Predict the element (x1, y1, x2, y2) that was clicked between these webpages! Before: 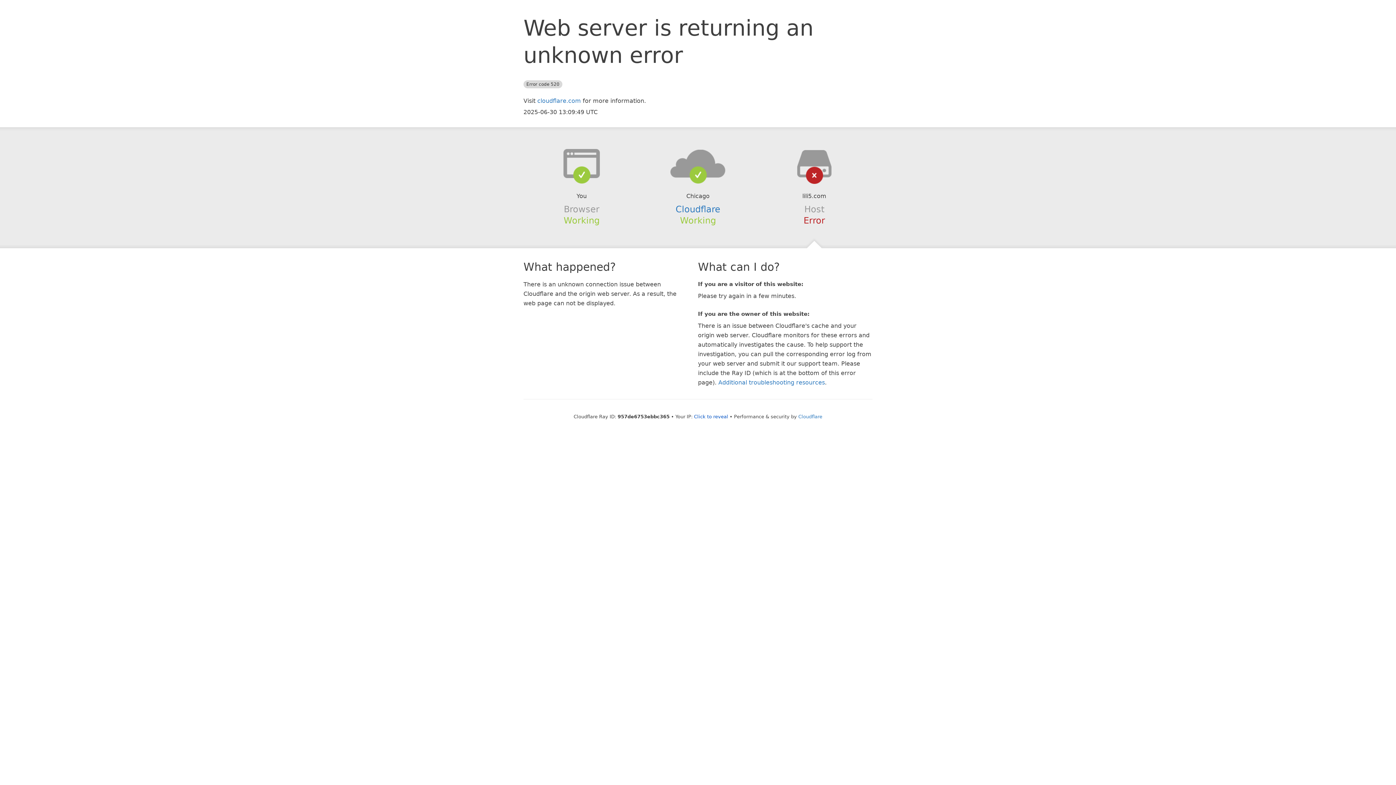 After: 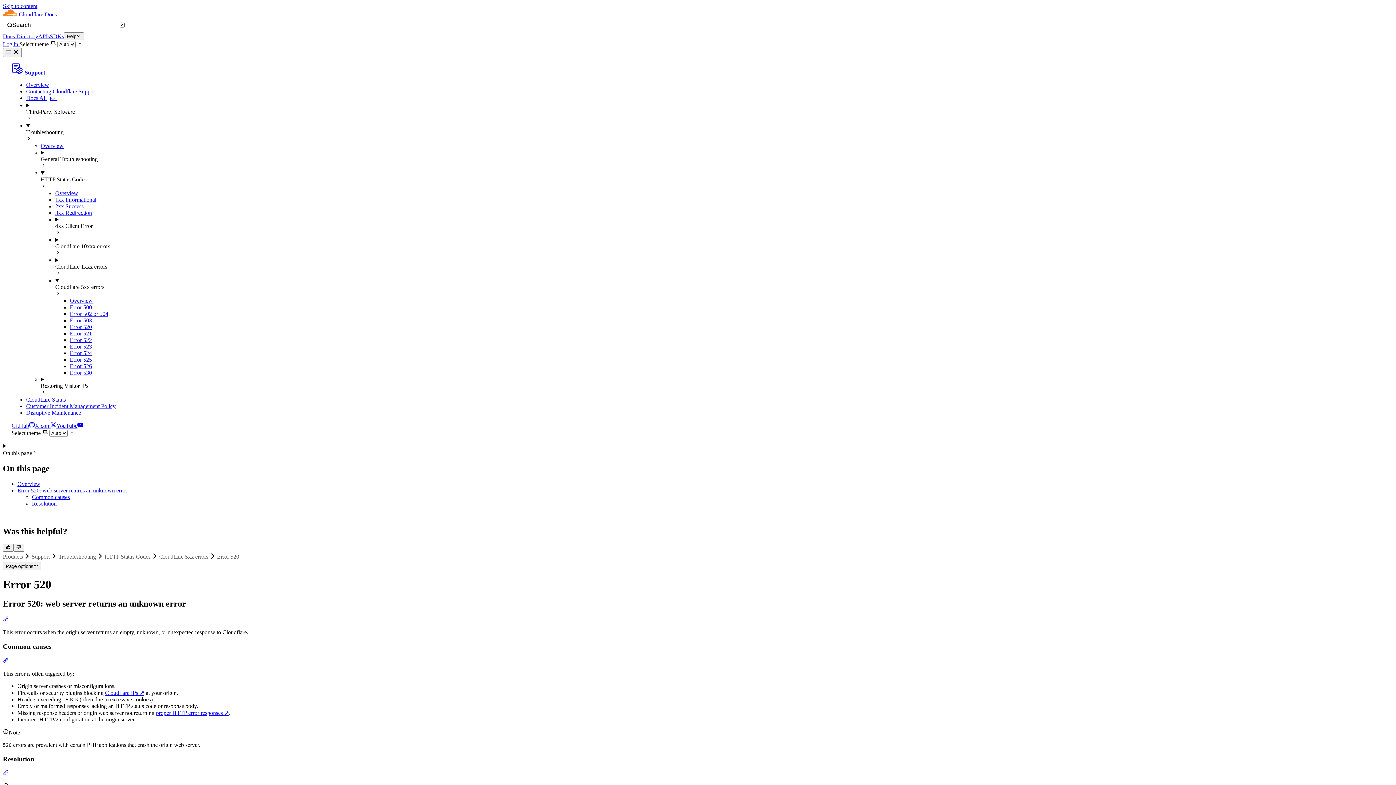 Action: bbox: (718, 379, 825, 386) label: Additional troubleshooting resources